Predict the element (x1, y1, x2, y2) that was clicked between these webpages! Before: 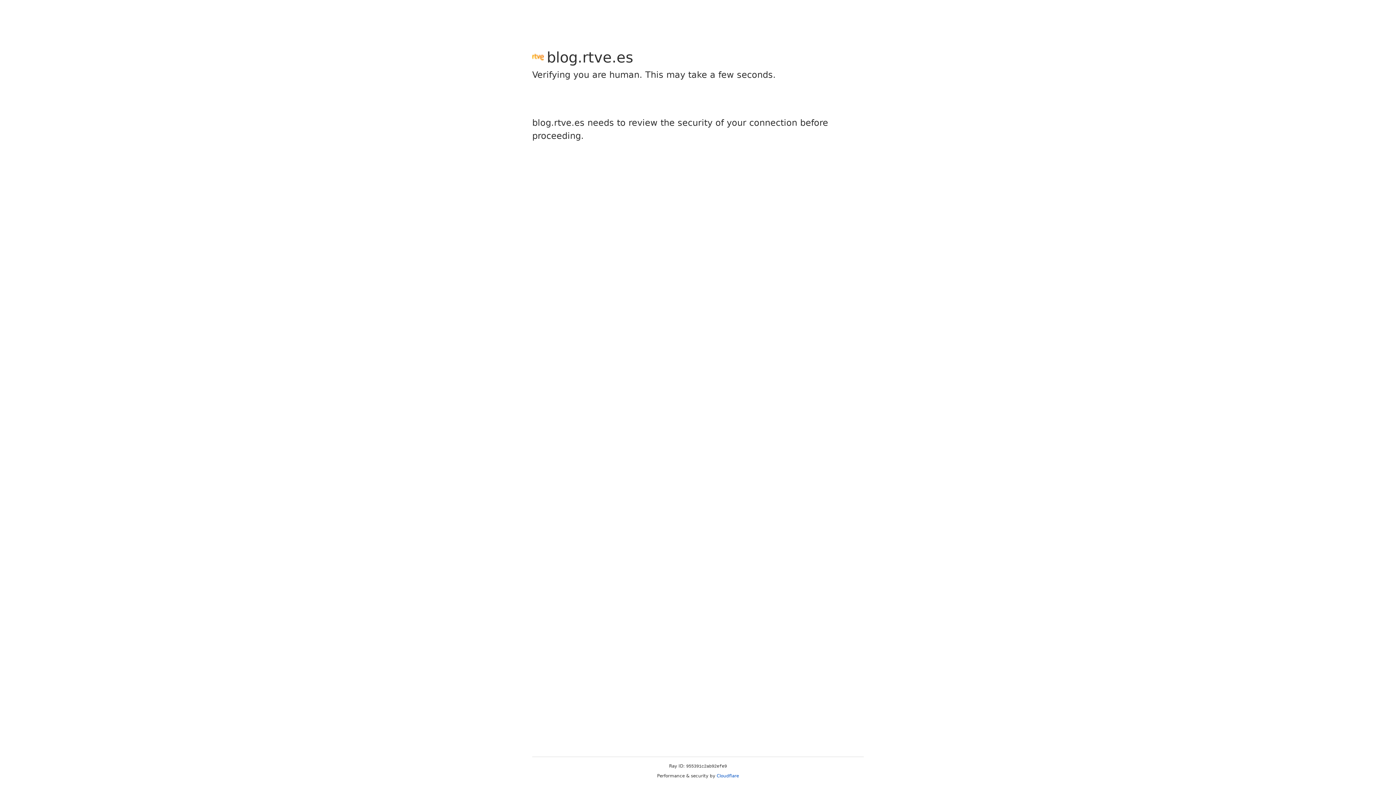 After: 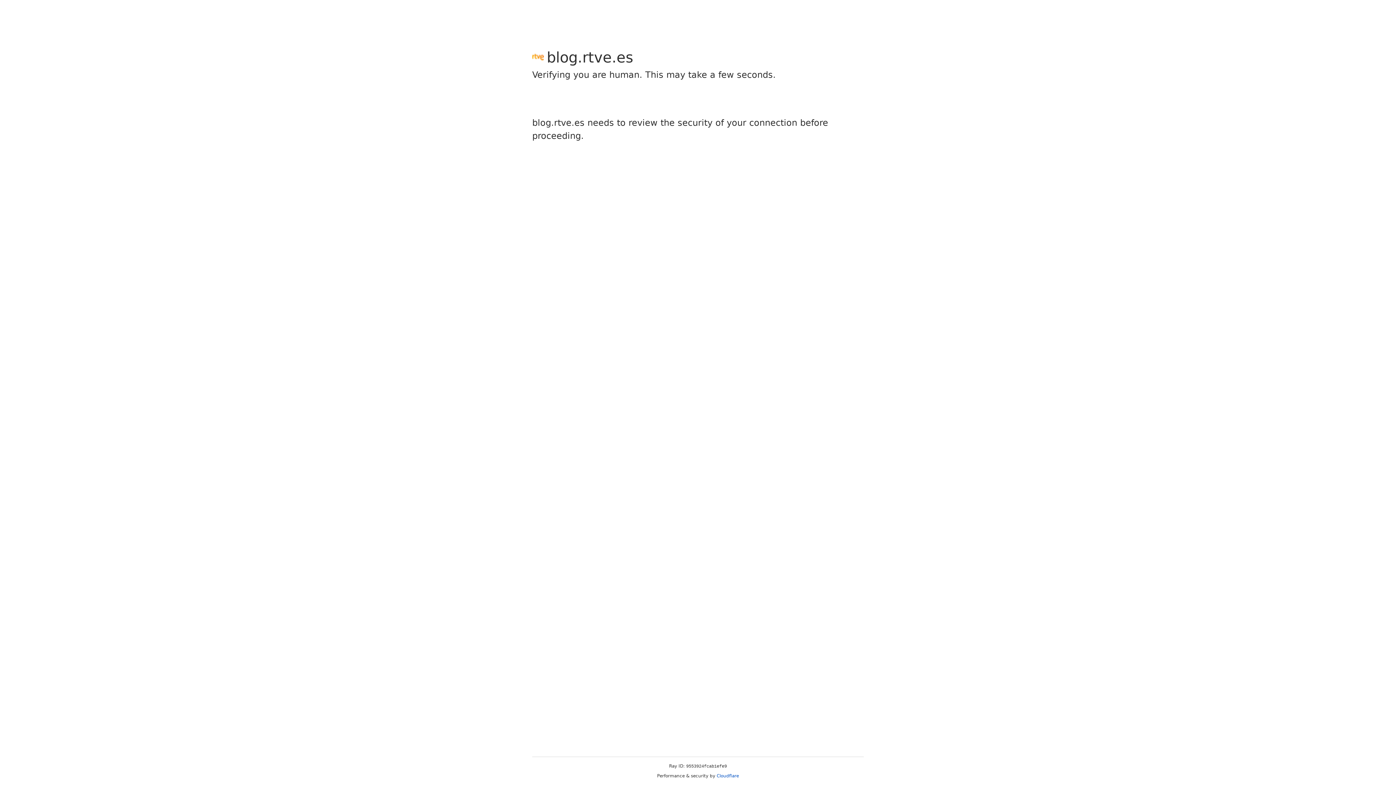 Action: label: Cloudflare bbox: (716, 773, 739, 778)